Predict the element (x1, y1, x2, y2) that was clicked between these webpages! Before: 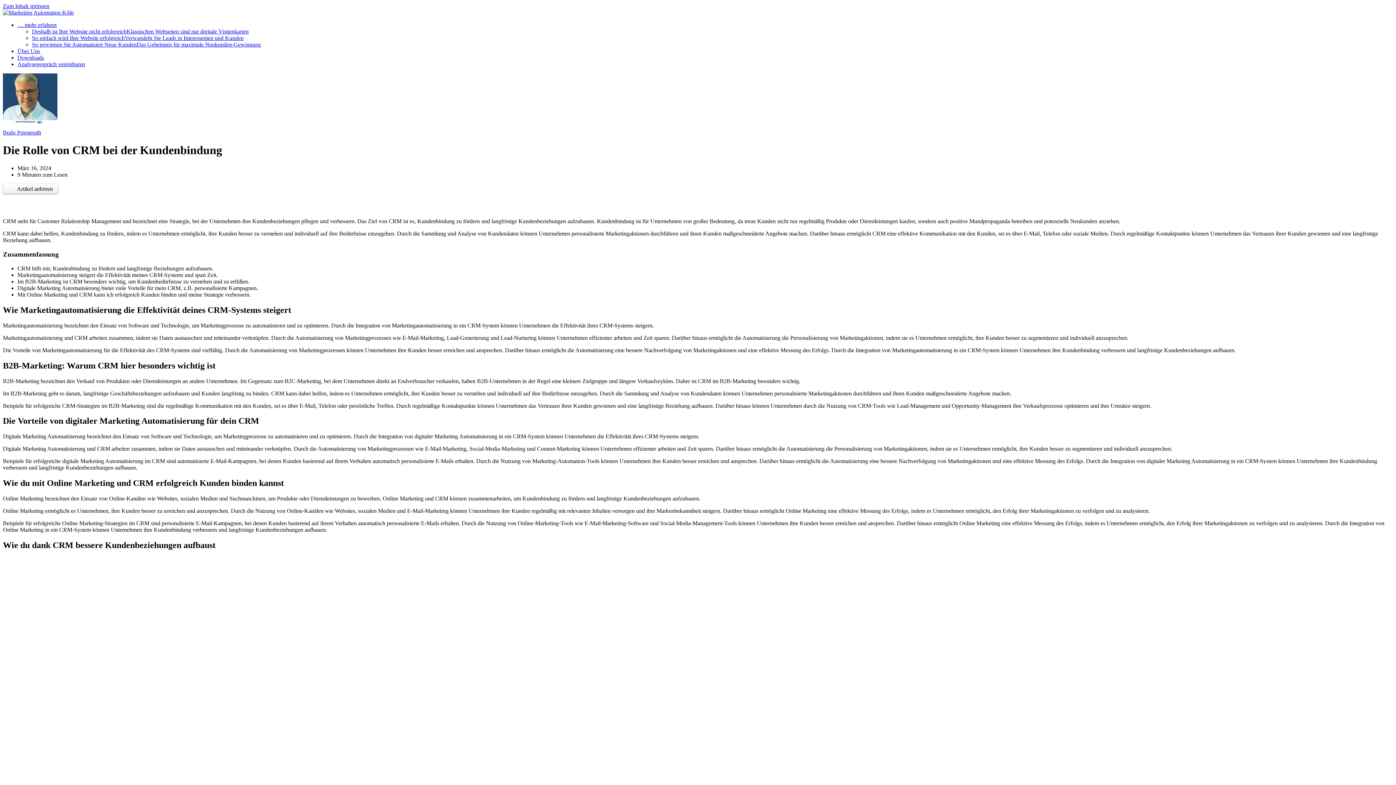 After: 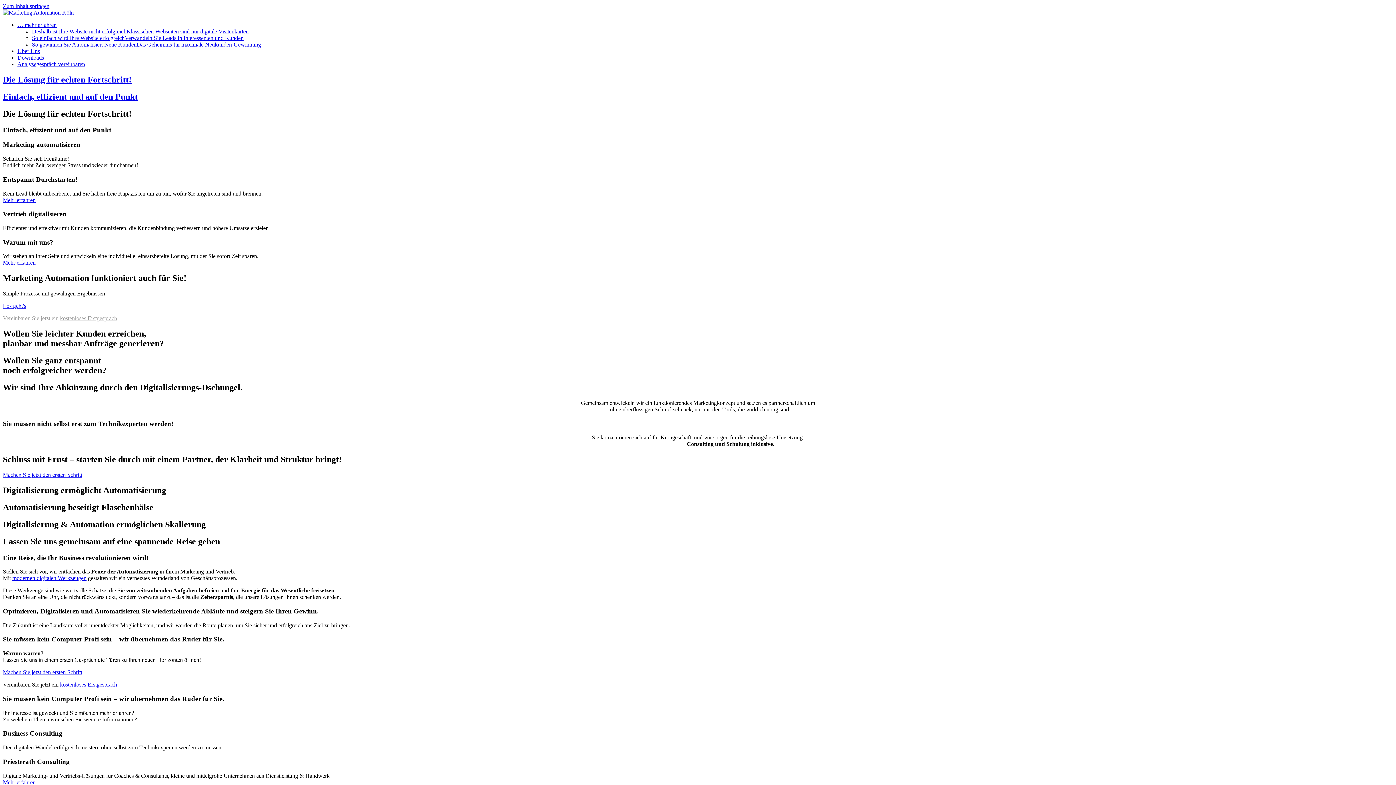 Action: bbox: (2, 129, 41, 135) label: Alle Beiträge von Bodo Priesterath